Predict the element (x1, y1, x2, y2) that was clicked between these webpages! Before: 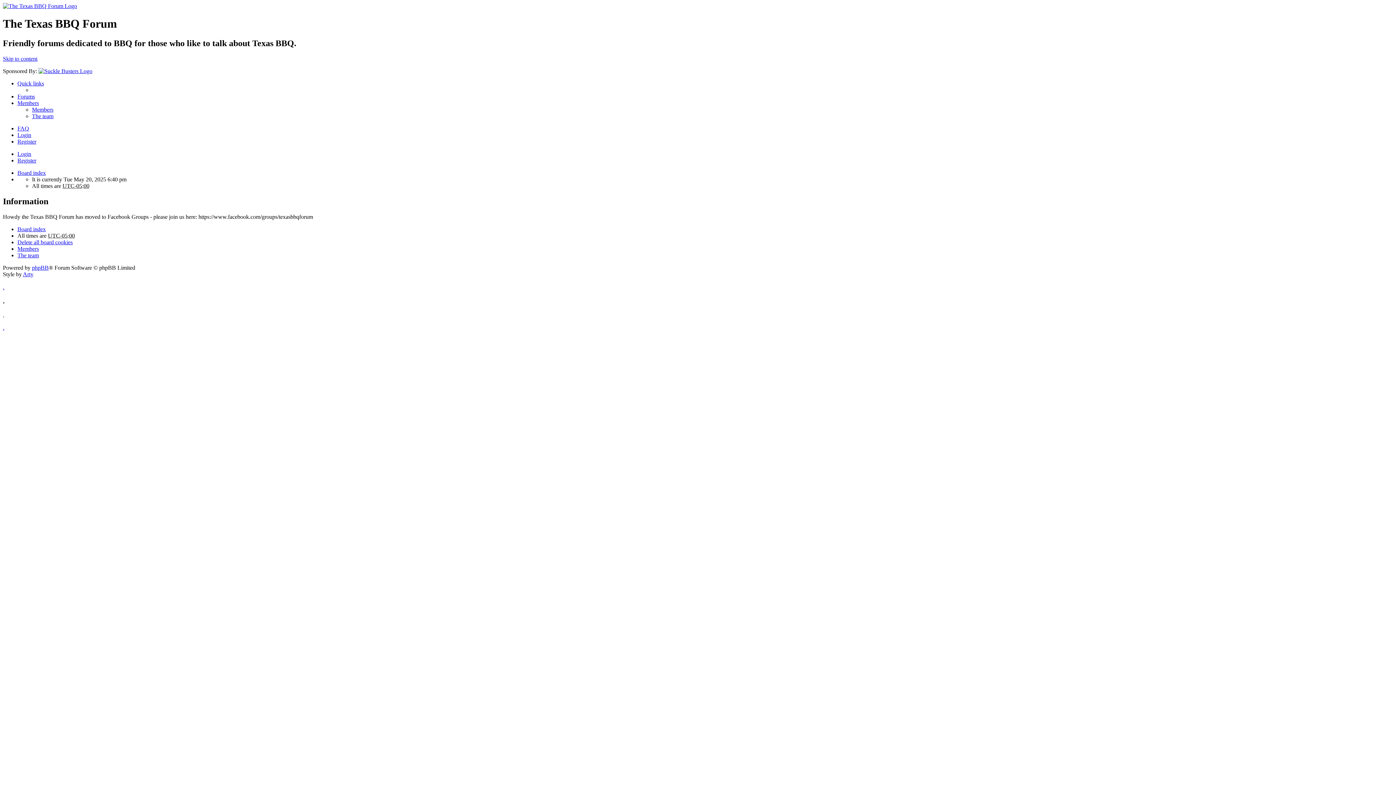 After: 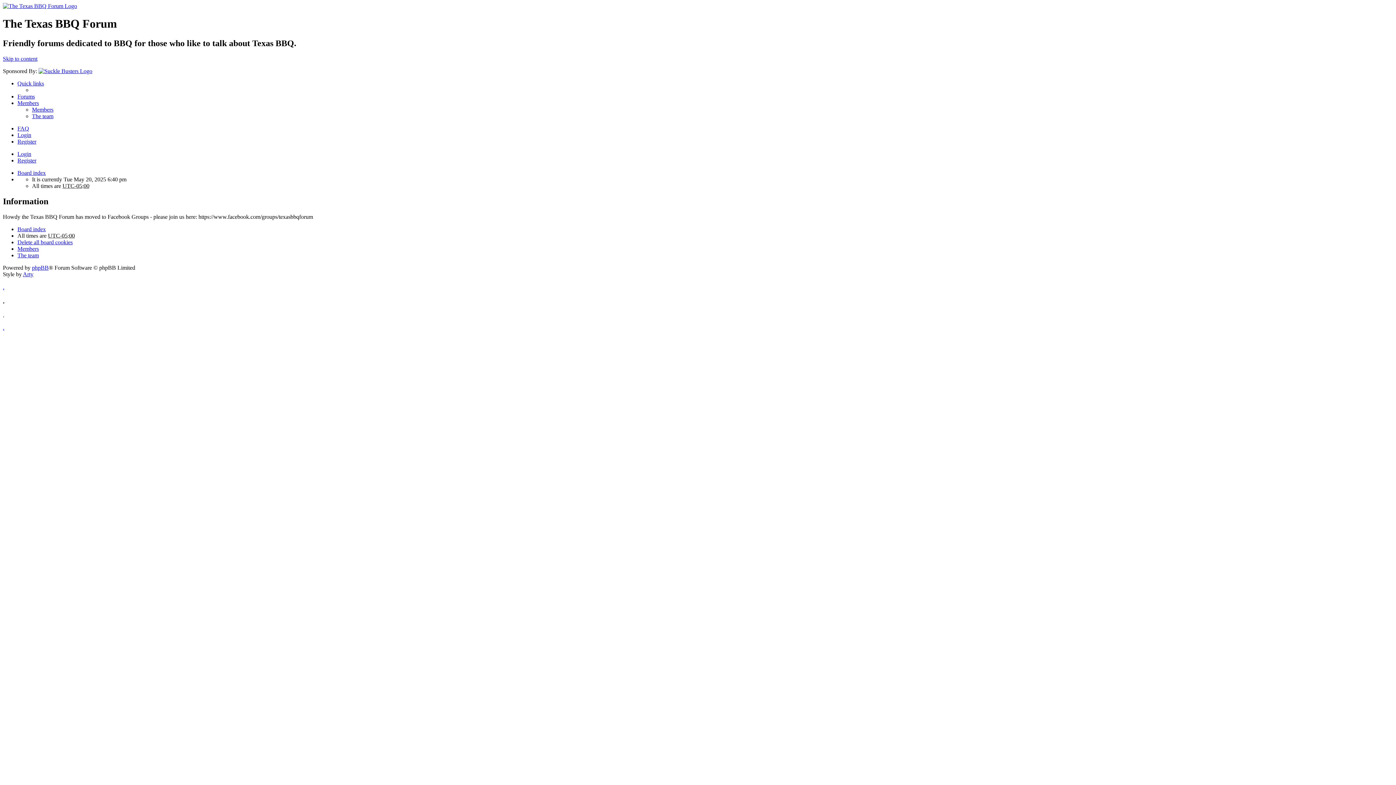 Action: bbox: (17, 80, 44, 86) label: Quick links